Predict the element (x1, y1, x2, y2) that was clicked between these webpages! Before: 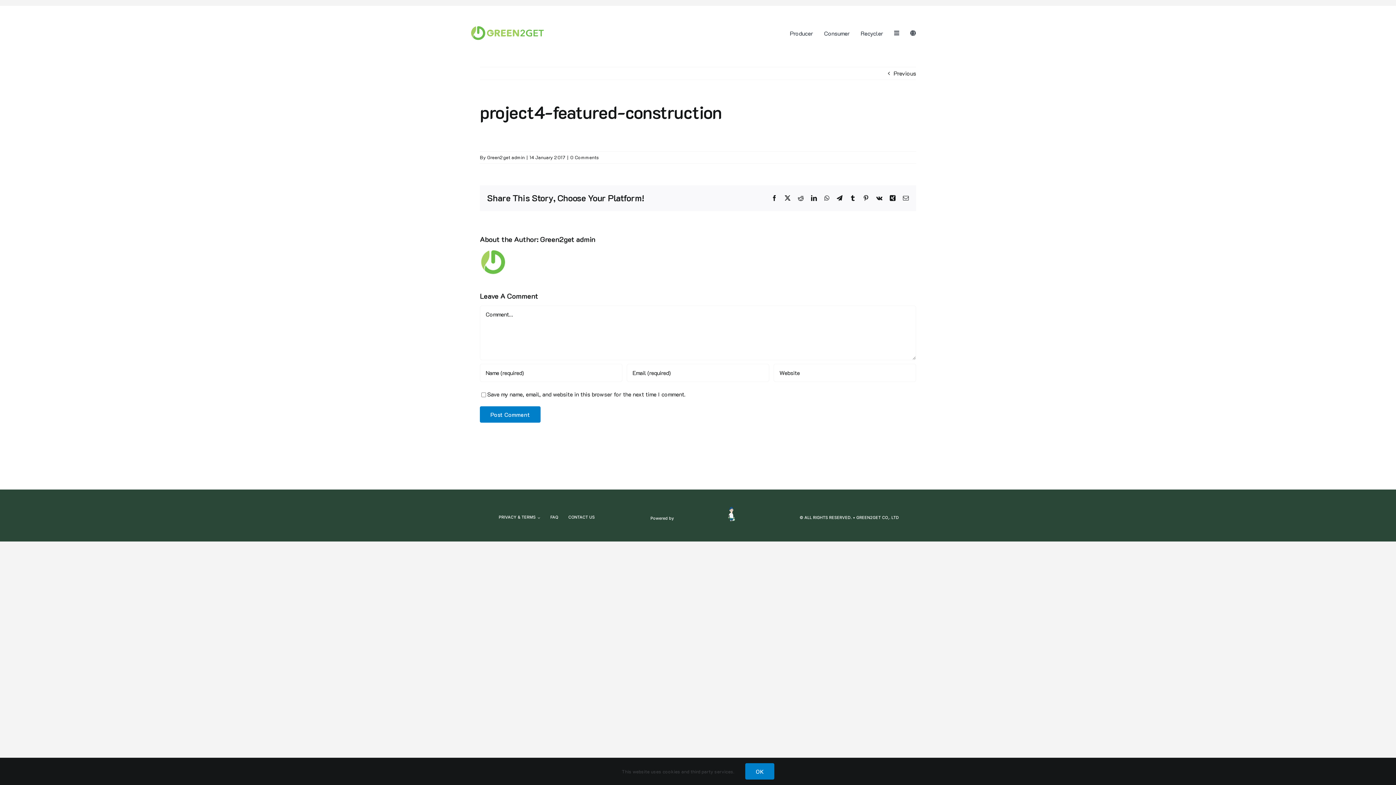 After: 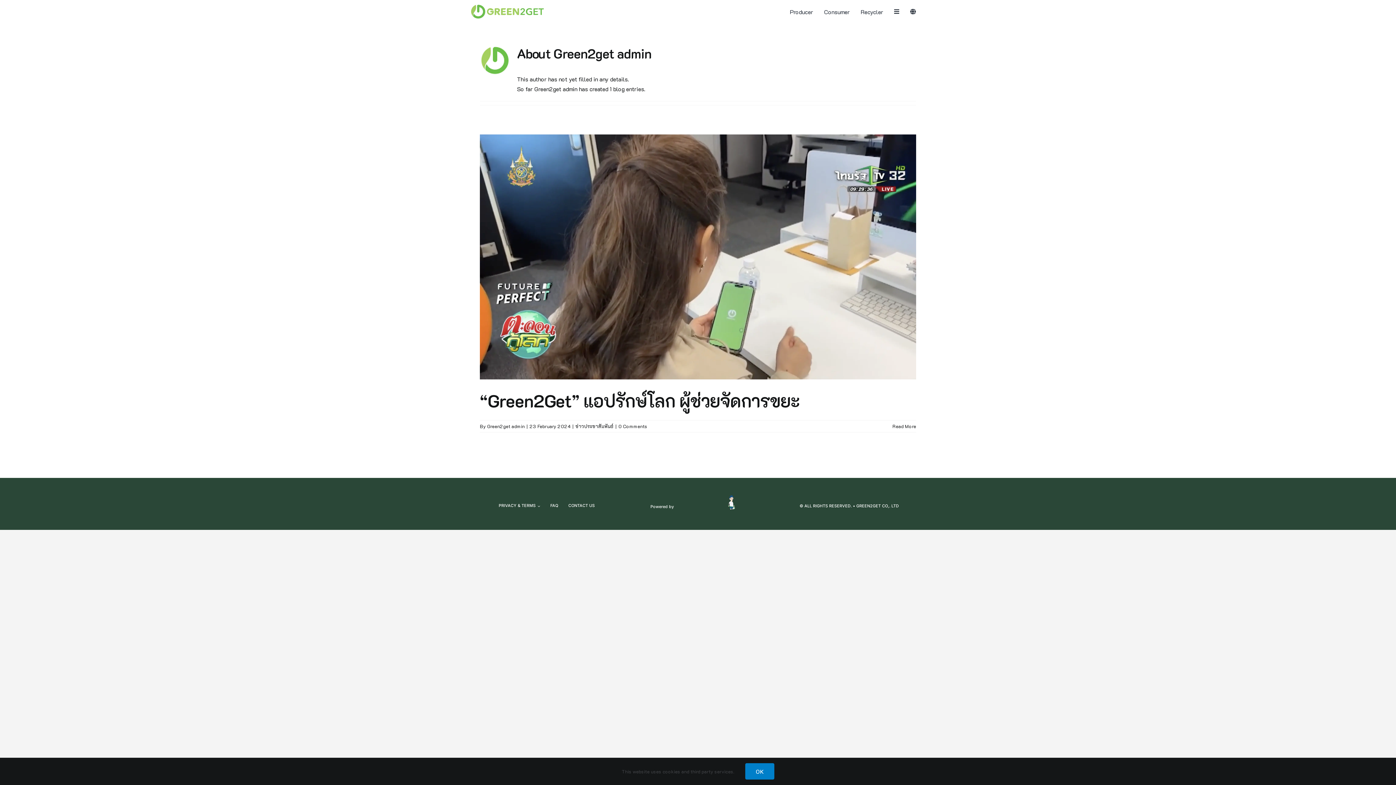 Action: bbox: (540, 234, 595, 243) label: Green2get admin